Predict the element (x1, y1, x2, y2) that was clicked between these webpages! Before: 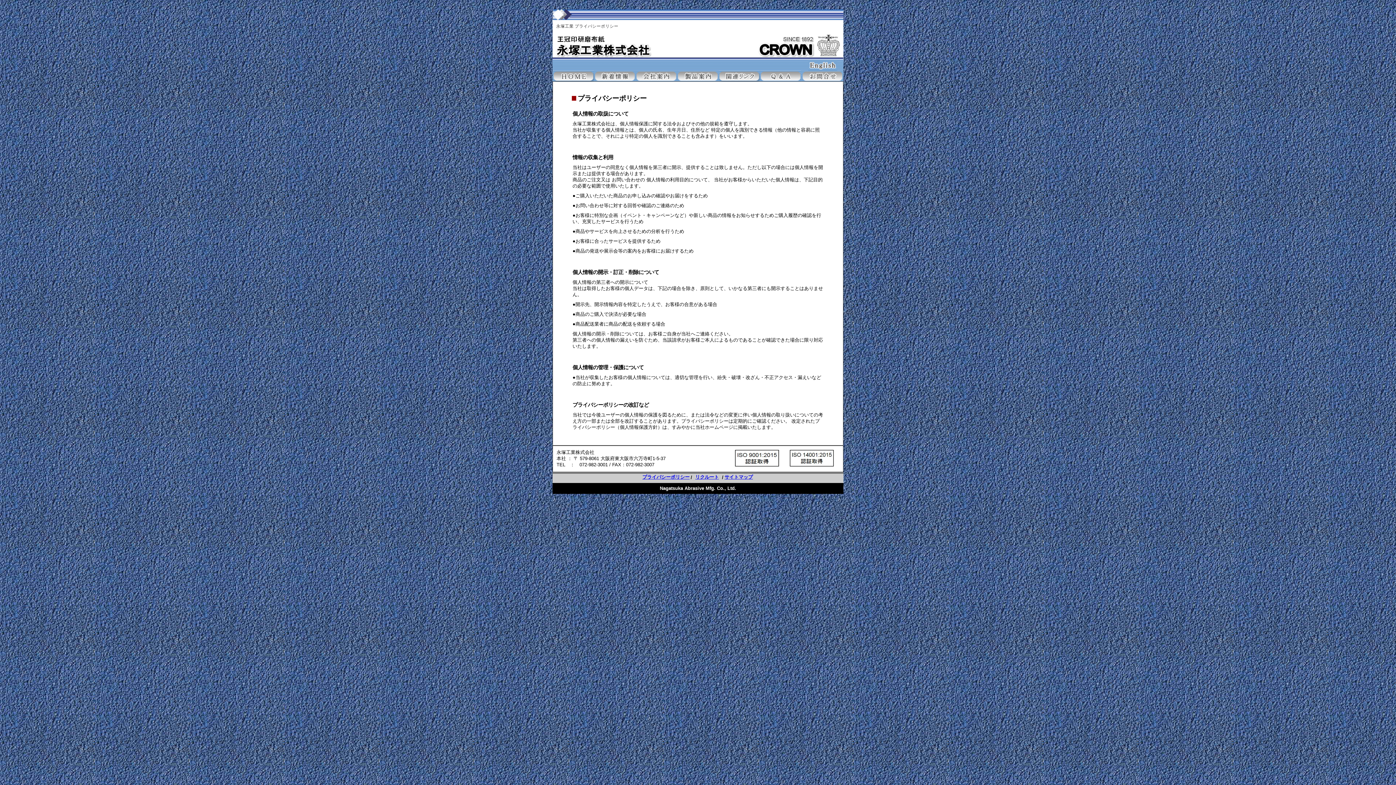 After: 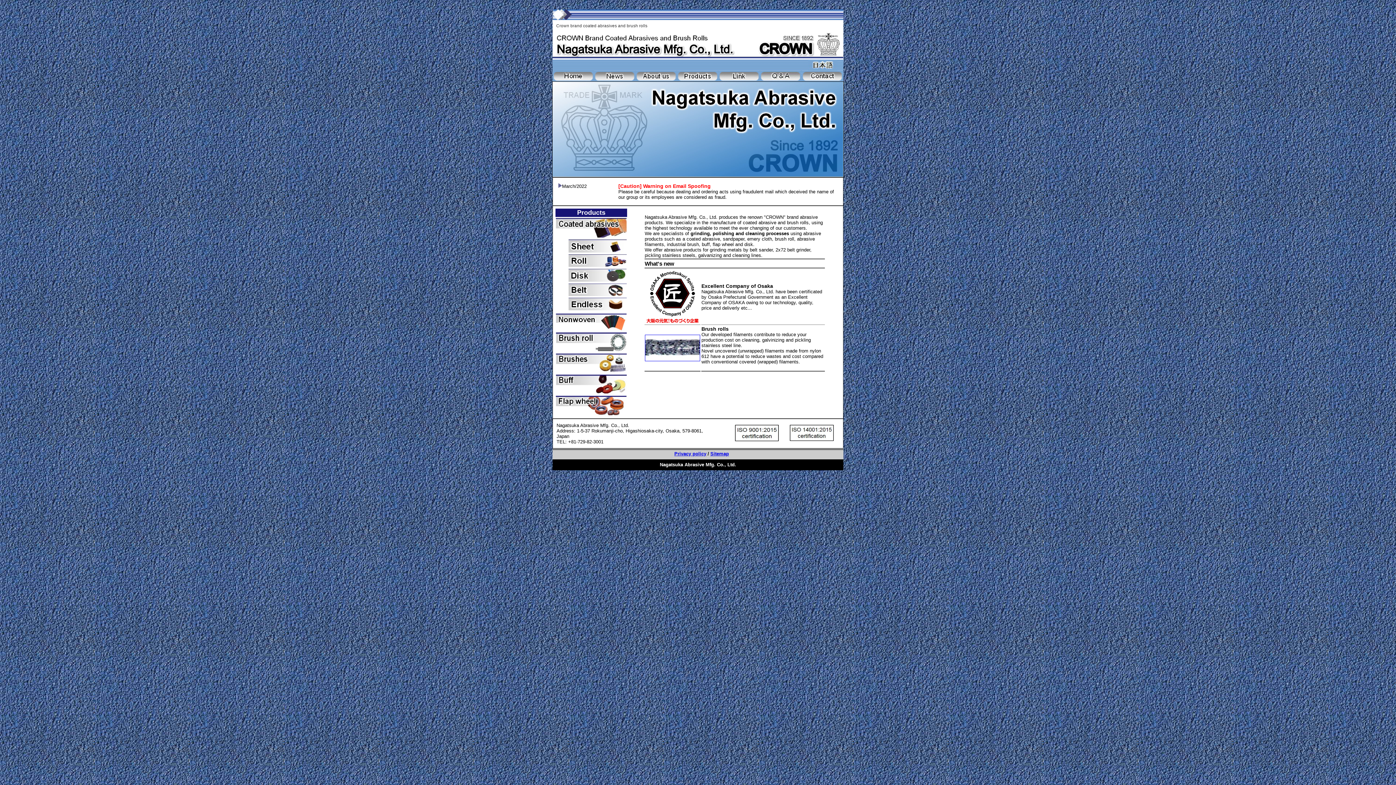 Action: bbox: (808, 65, 837, 71)